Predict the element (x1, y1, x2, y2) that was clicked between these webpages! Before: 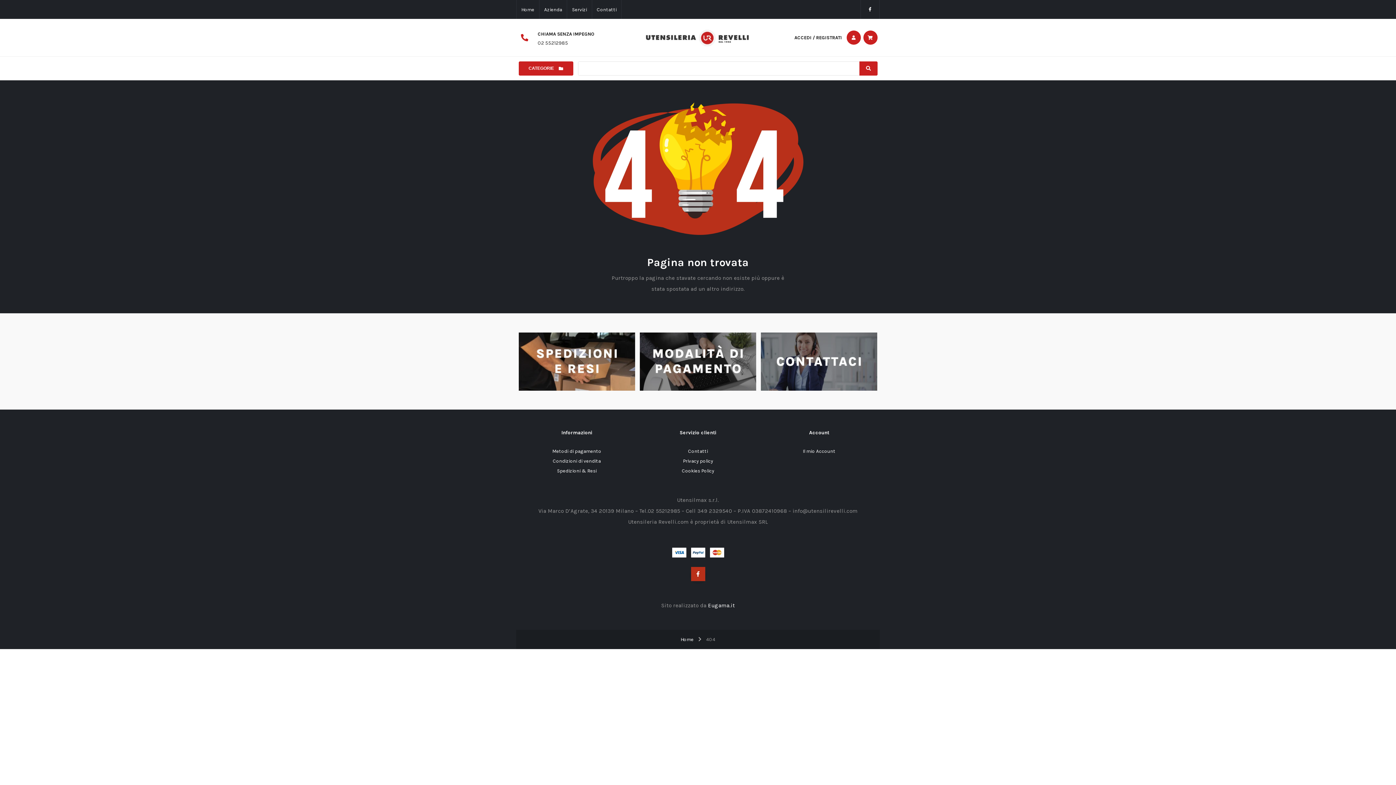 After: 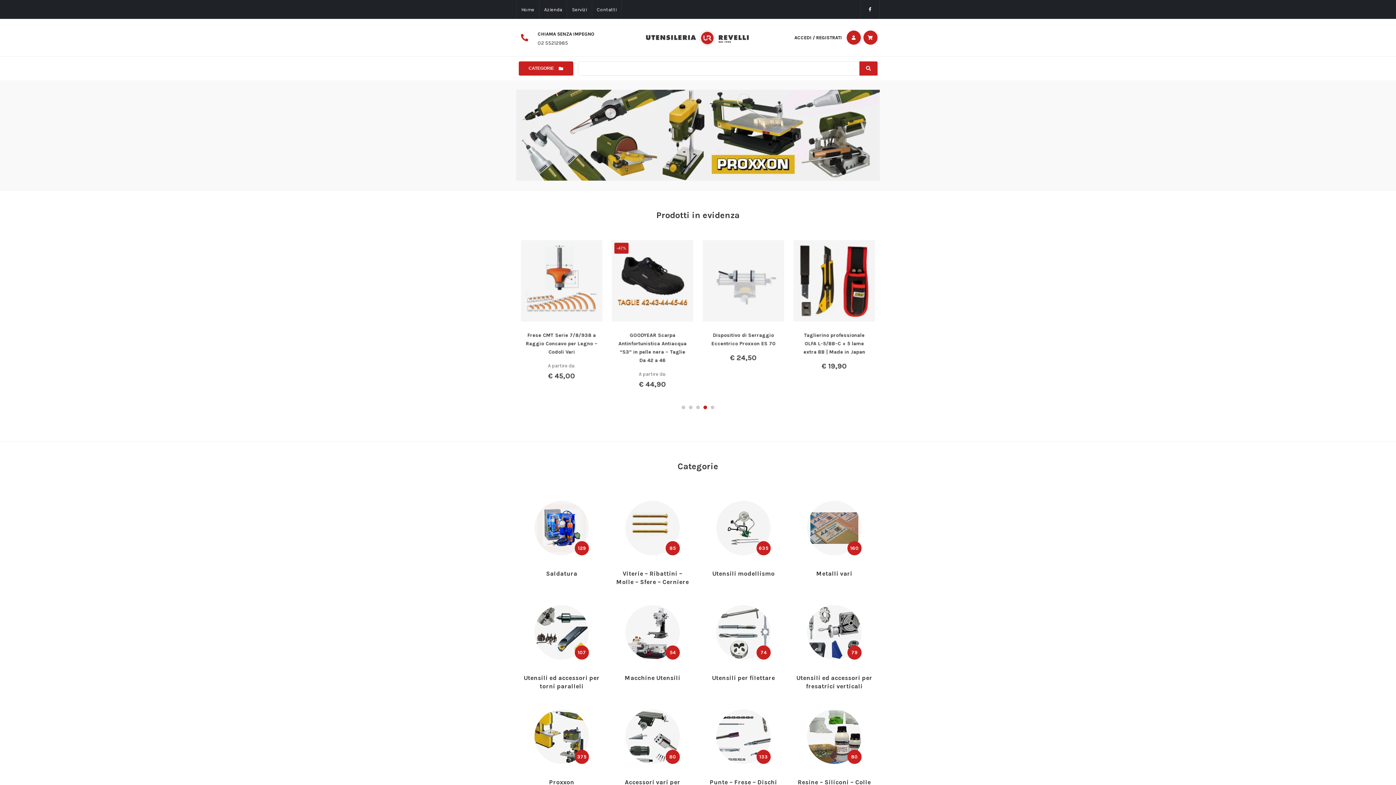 Action: label: Home bbox: (516, 2, 539, 16)